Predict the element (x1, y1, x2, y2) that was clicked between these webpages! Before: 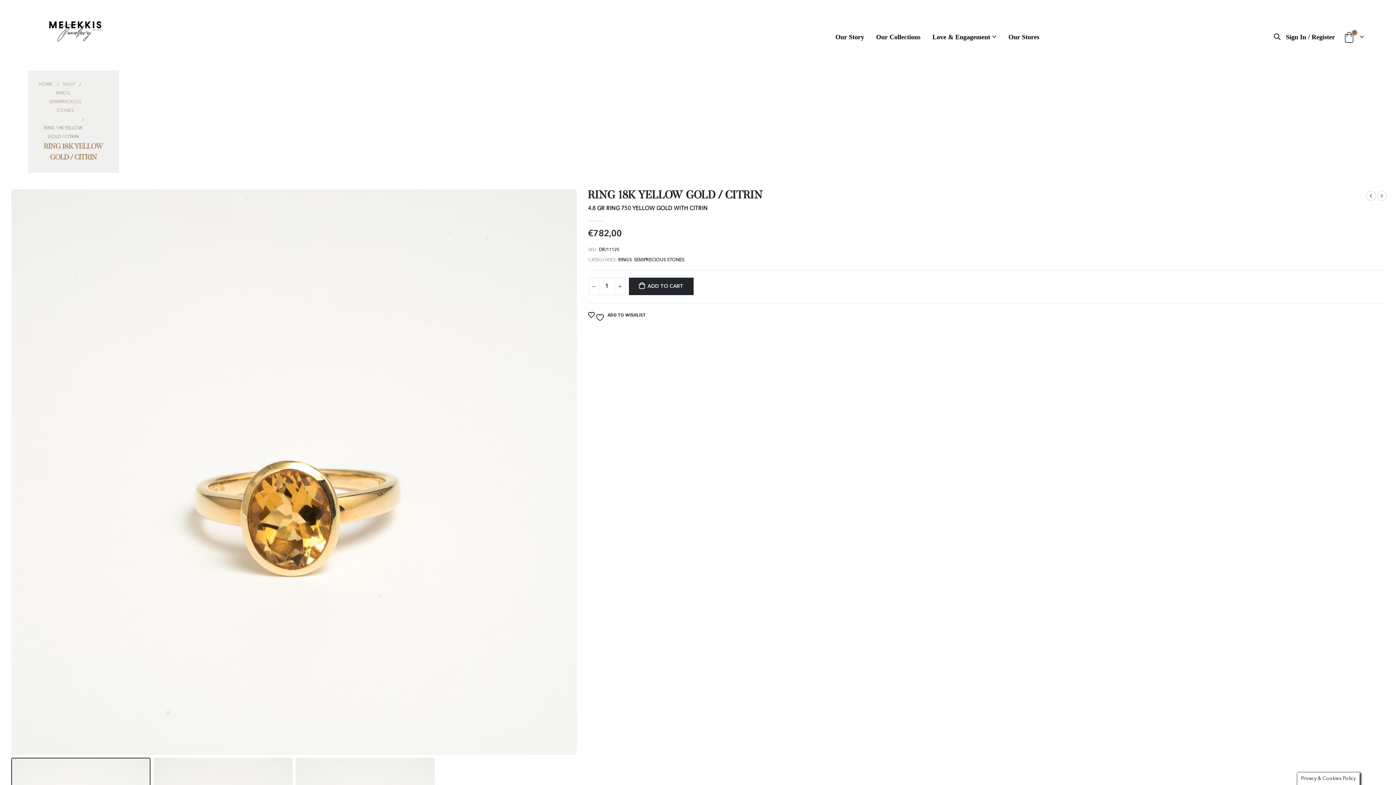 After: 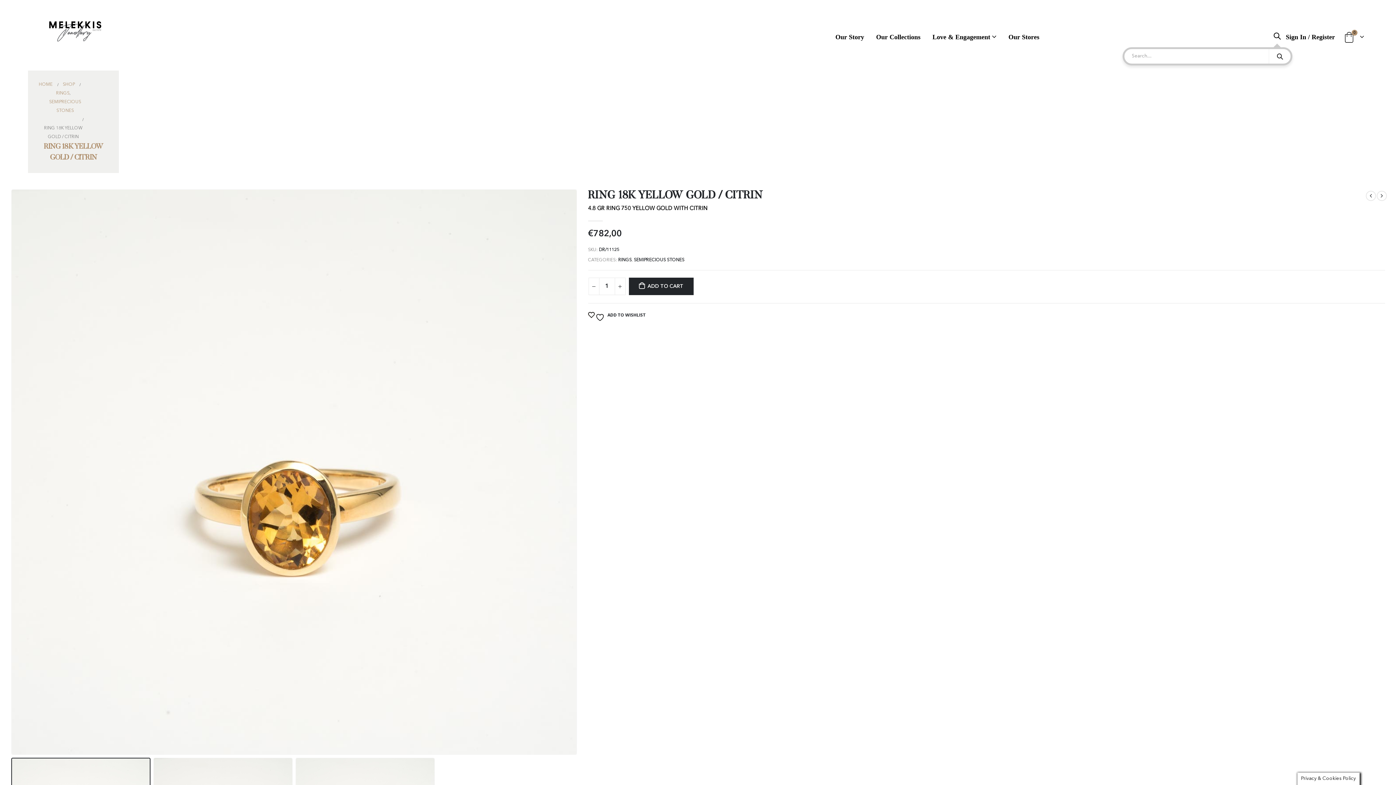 Action: bbox: (1270, 29, 1284, 44)